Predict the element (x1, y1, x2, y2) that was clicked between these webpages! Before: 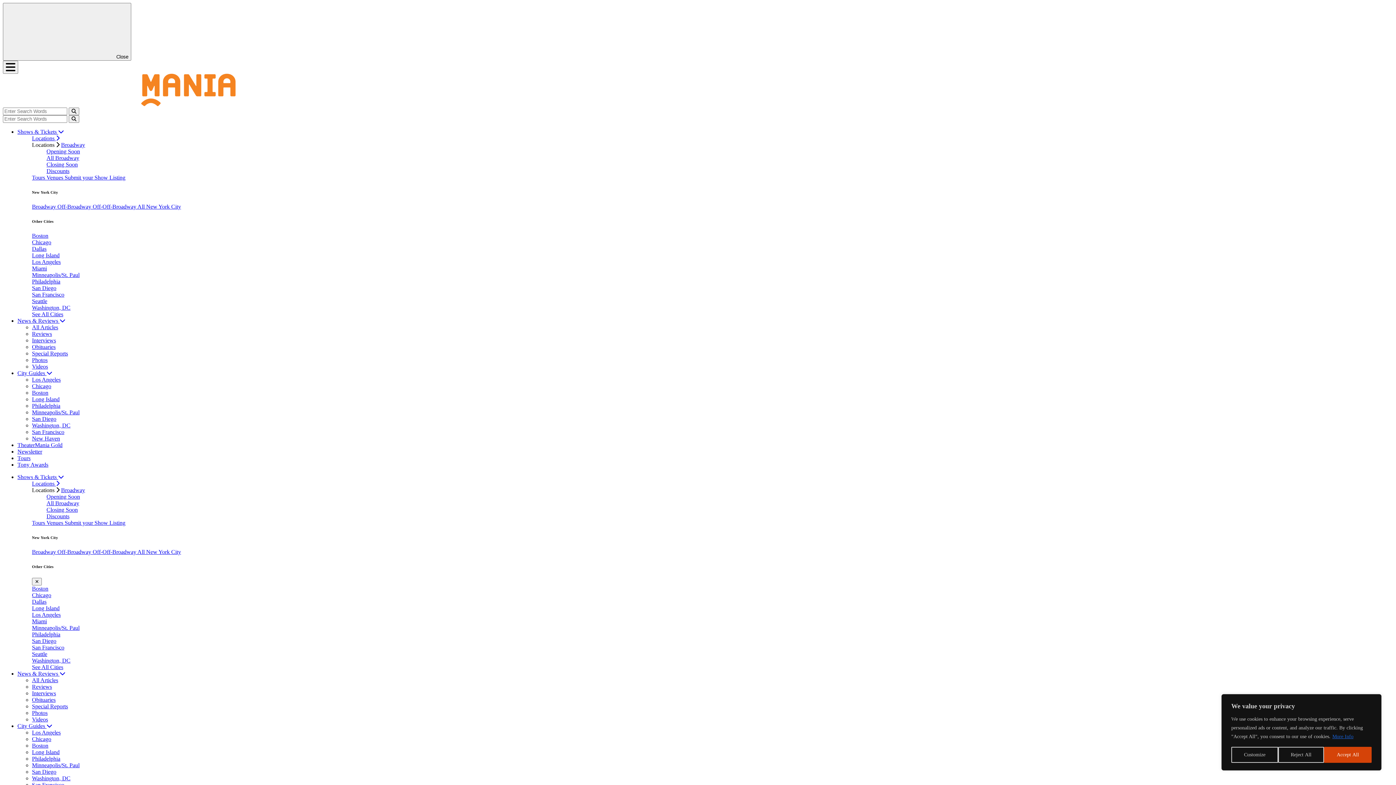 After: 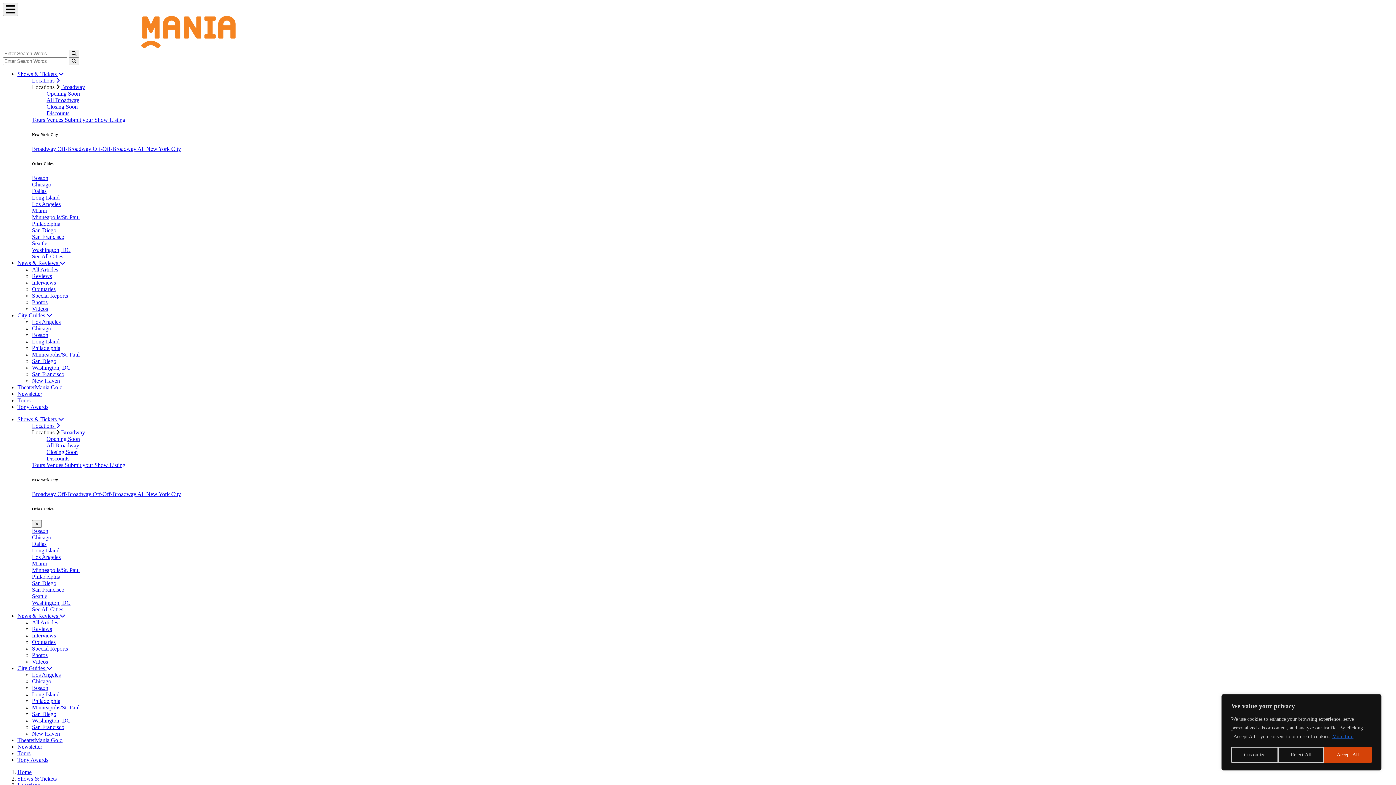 Action: label: All New York City bbox: (137, 549, 181, 555)